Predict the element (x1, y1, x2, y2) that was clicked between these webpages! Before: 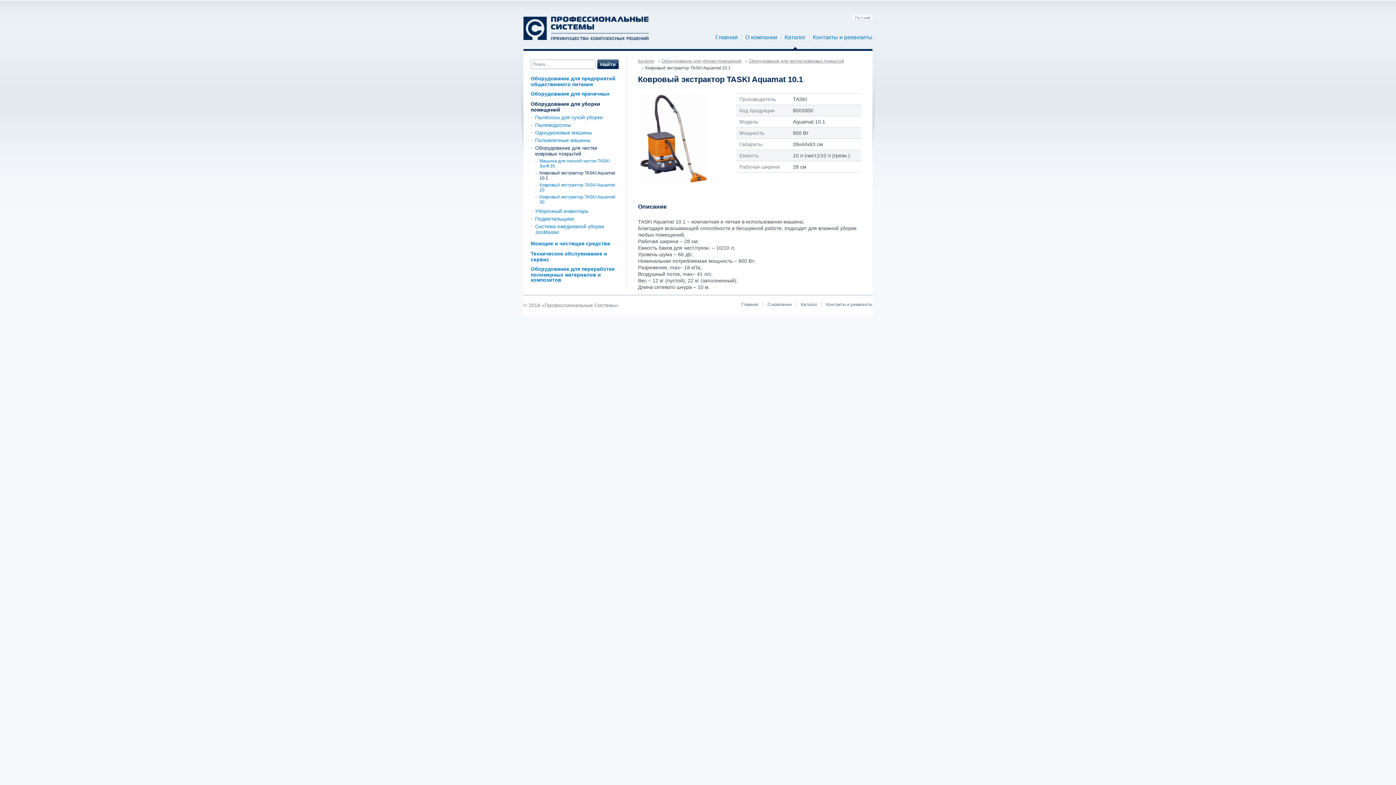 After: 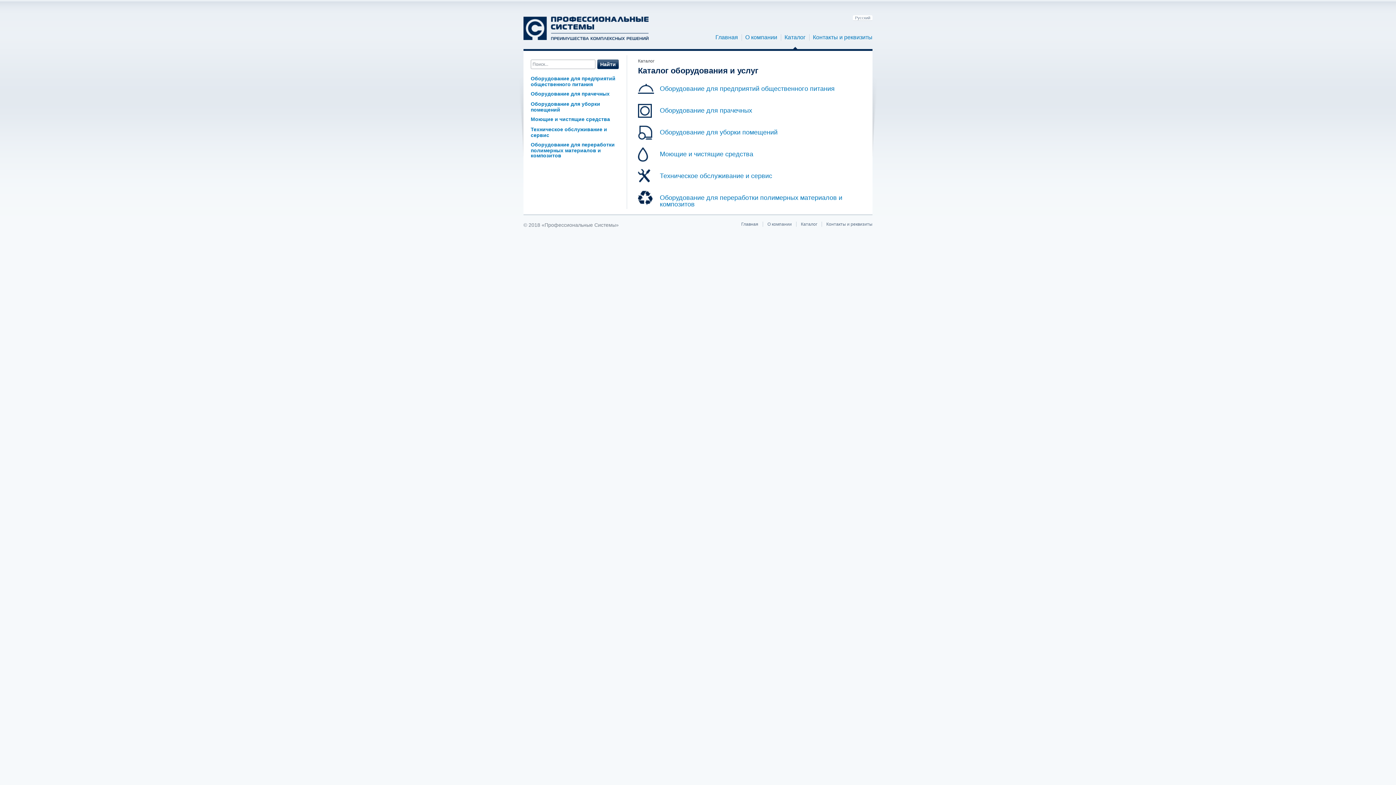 Action: label: Каталог bbox: (784, 34, 805, 40)